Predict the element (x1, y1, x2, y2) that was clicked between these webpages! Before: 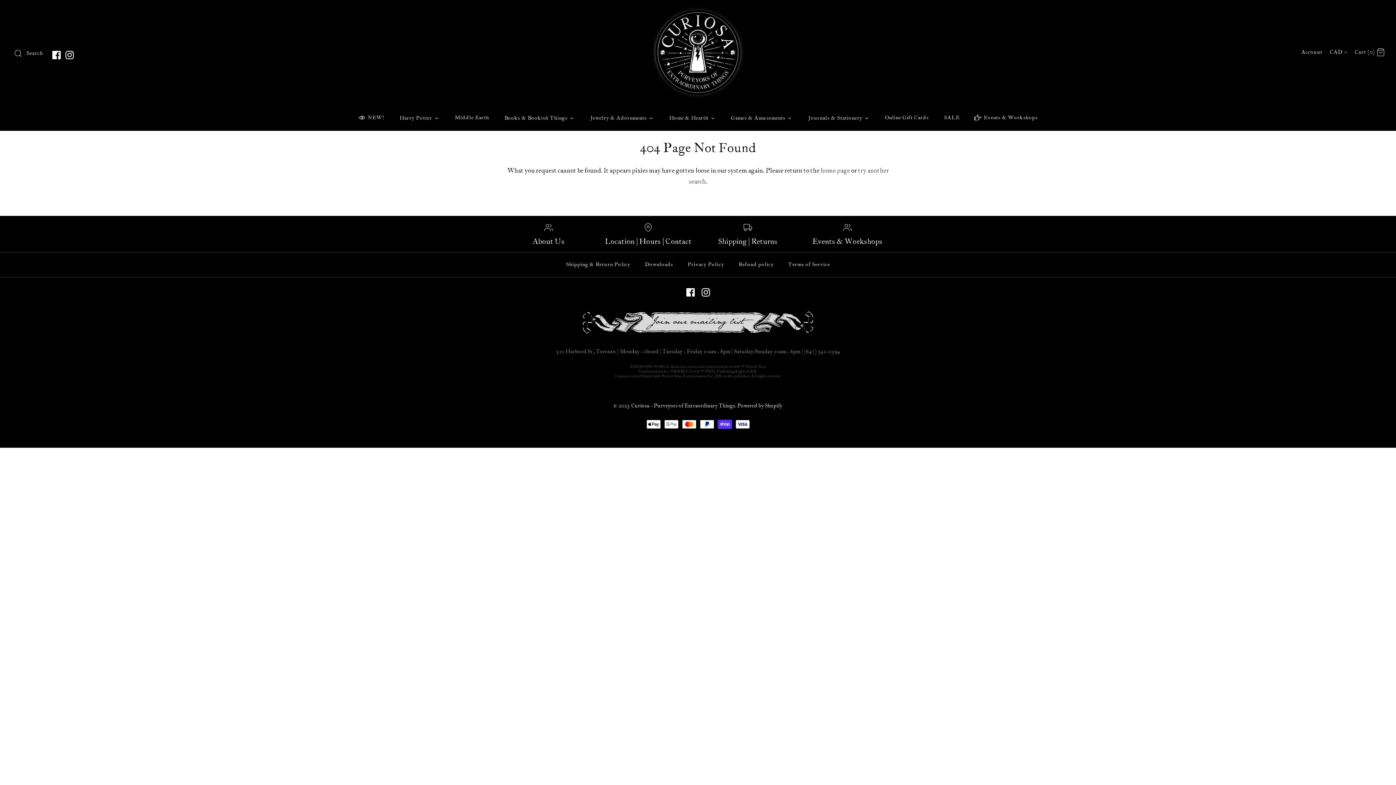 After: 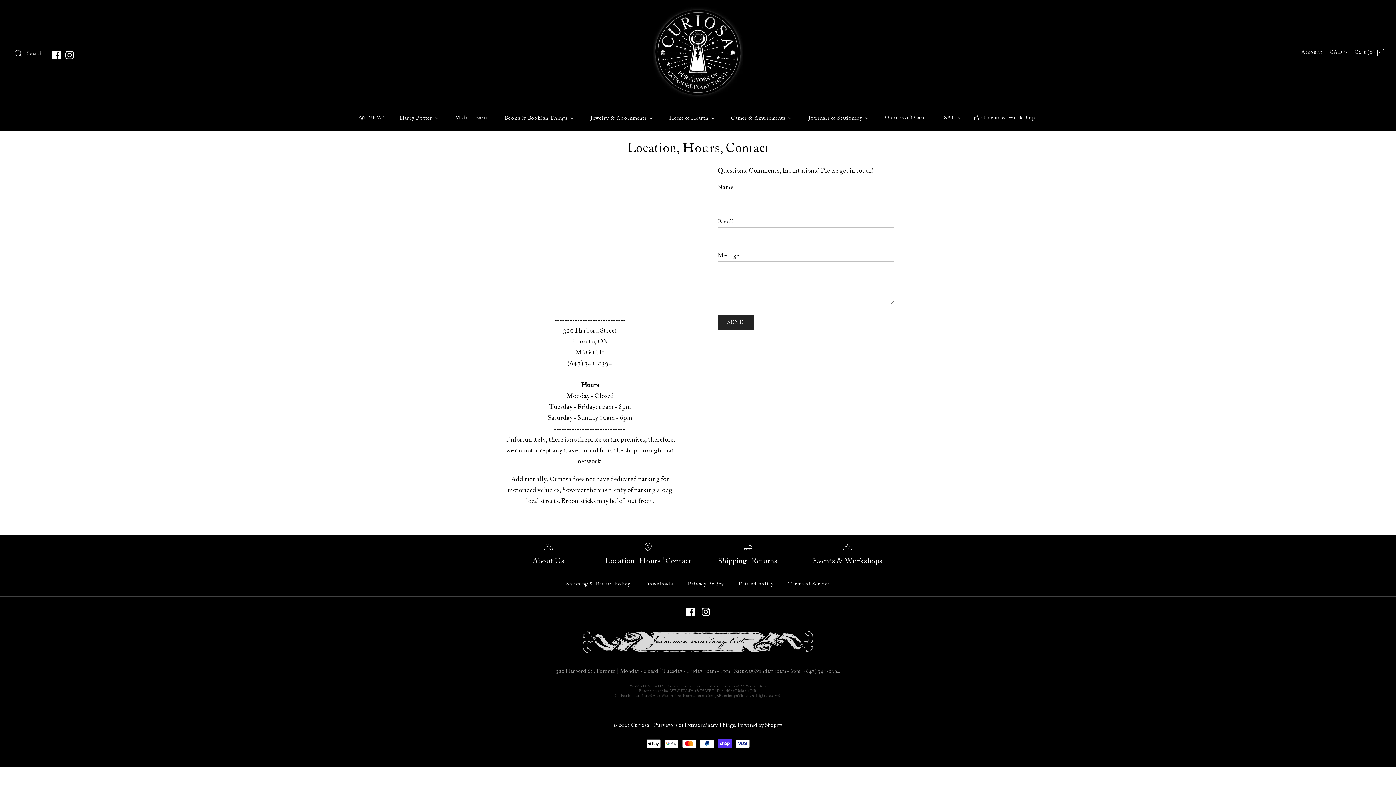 Action: bbox: (601, 221, 695, 246) label: Location | Hours | Contact